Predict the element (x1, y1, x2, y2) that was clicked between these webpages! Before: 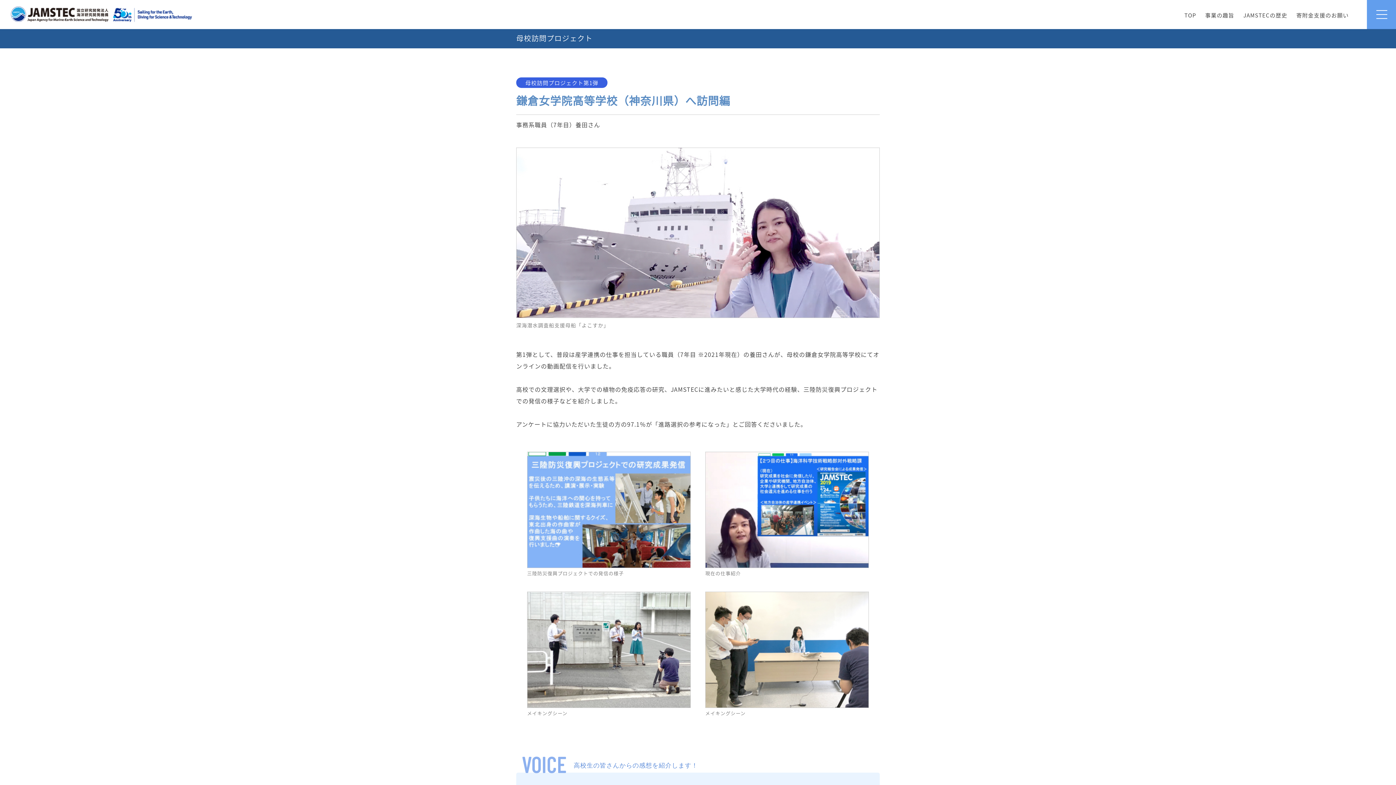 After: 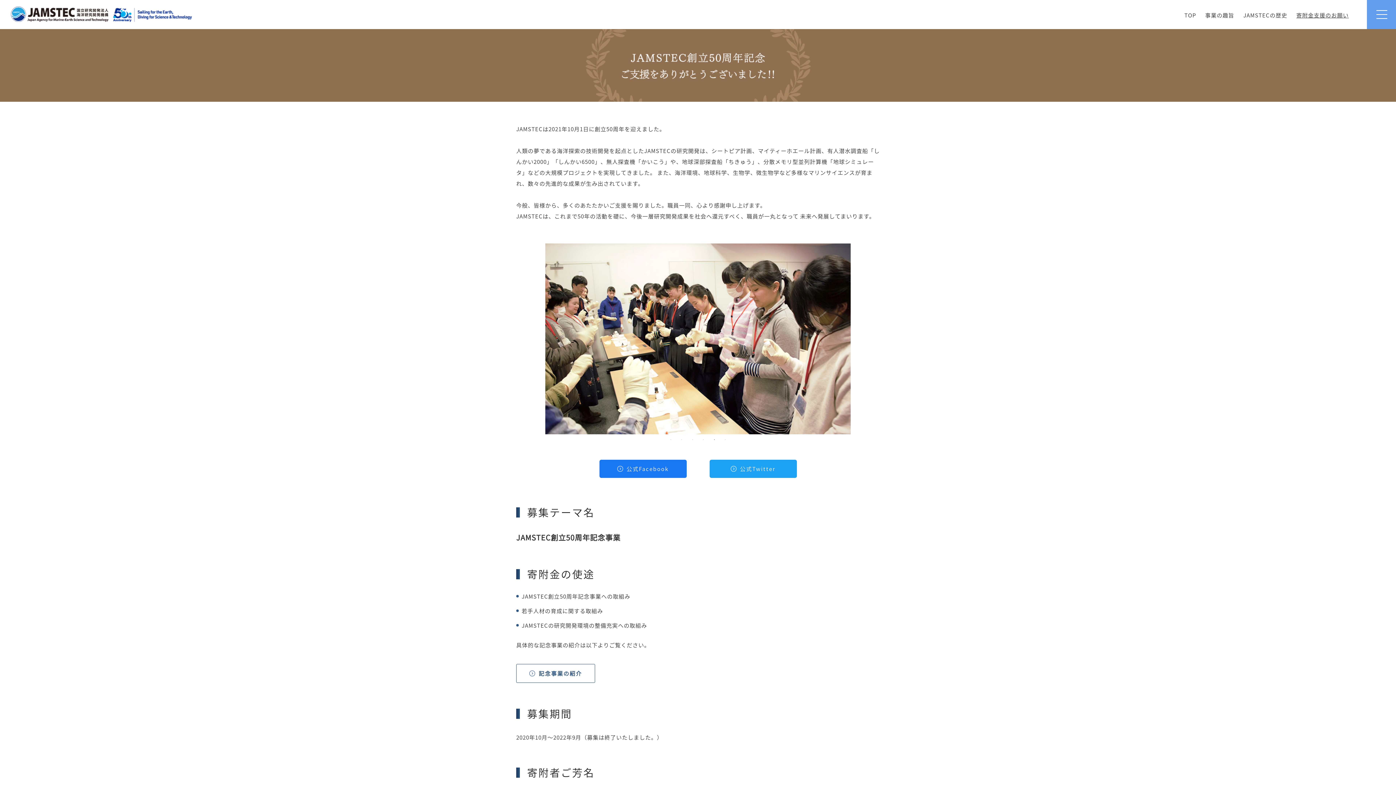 Action: bbox: (1296, 11, 1349, 18) label: 寄附金支援のお願い